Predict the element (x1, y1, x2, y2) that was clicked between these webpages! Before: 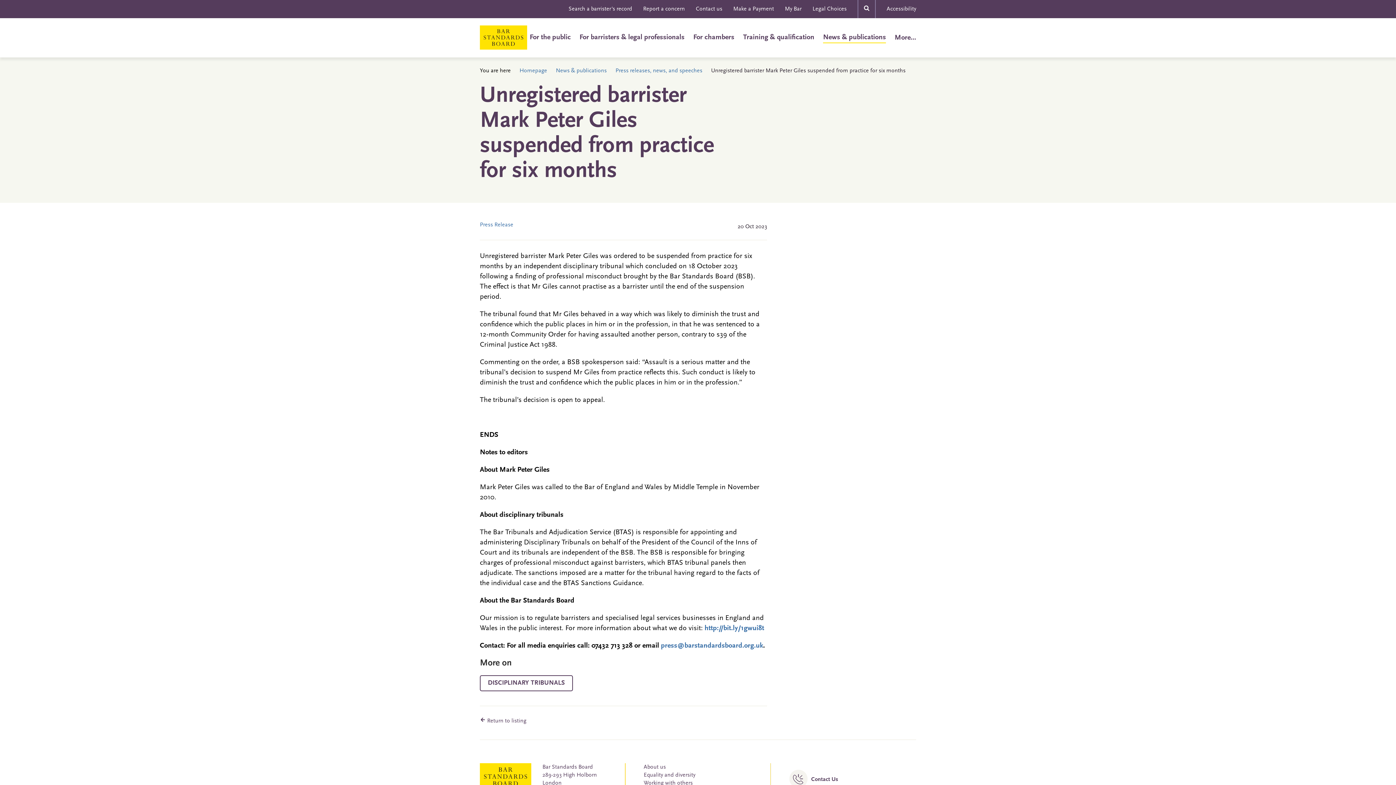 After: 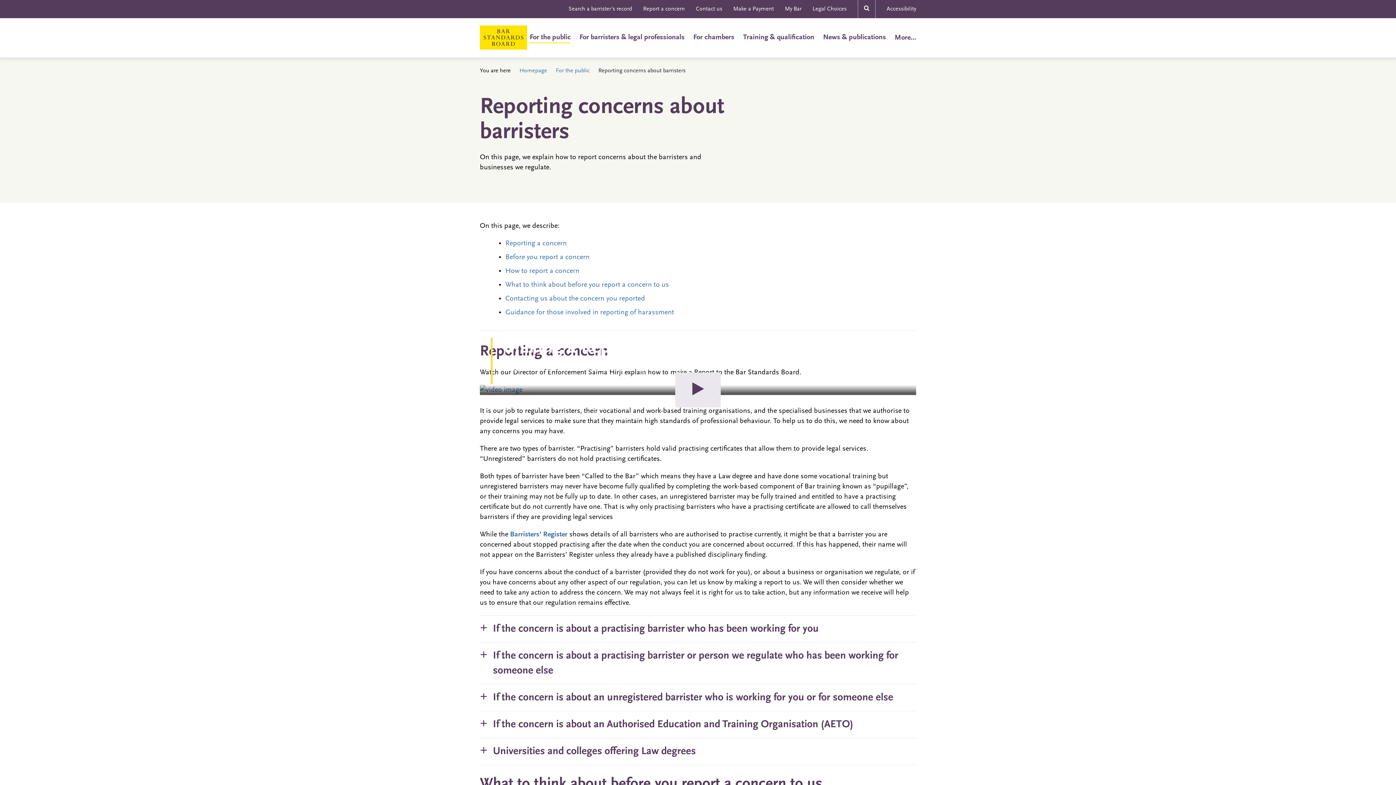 Action: label: Report a concern bbox: (643, 0, 685, 18)